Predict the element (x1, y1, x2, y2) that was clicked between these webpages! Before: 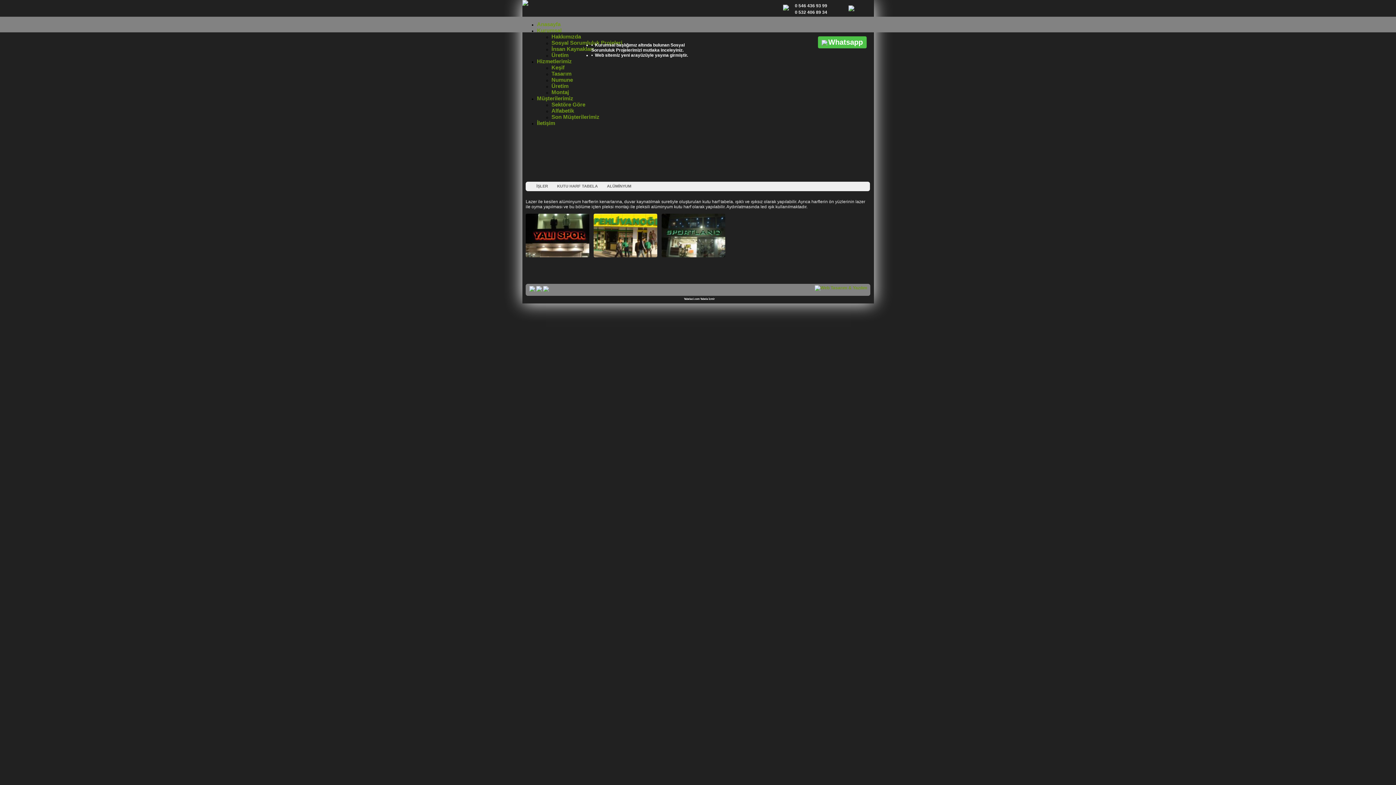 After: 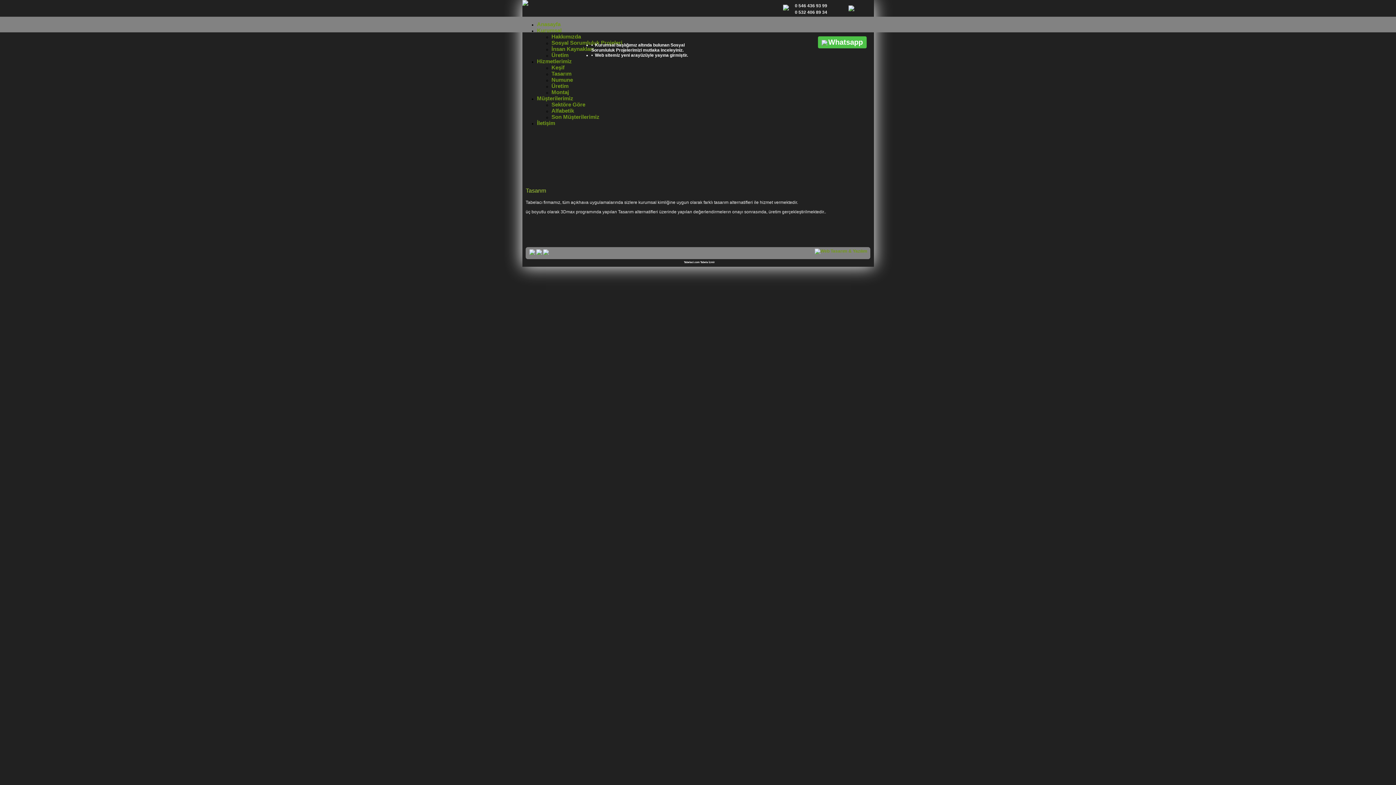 Action: label: Tasarım bbox: (551, 70, 571, 76)